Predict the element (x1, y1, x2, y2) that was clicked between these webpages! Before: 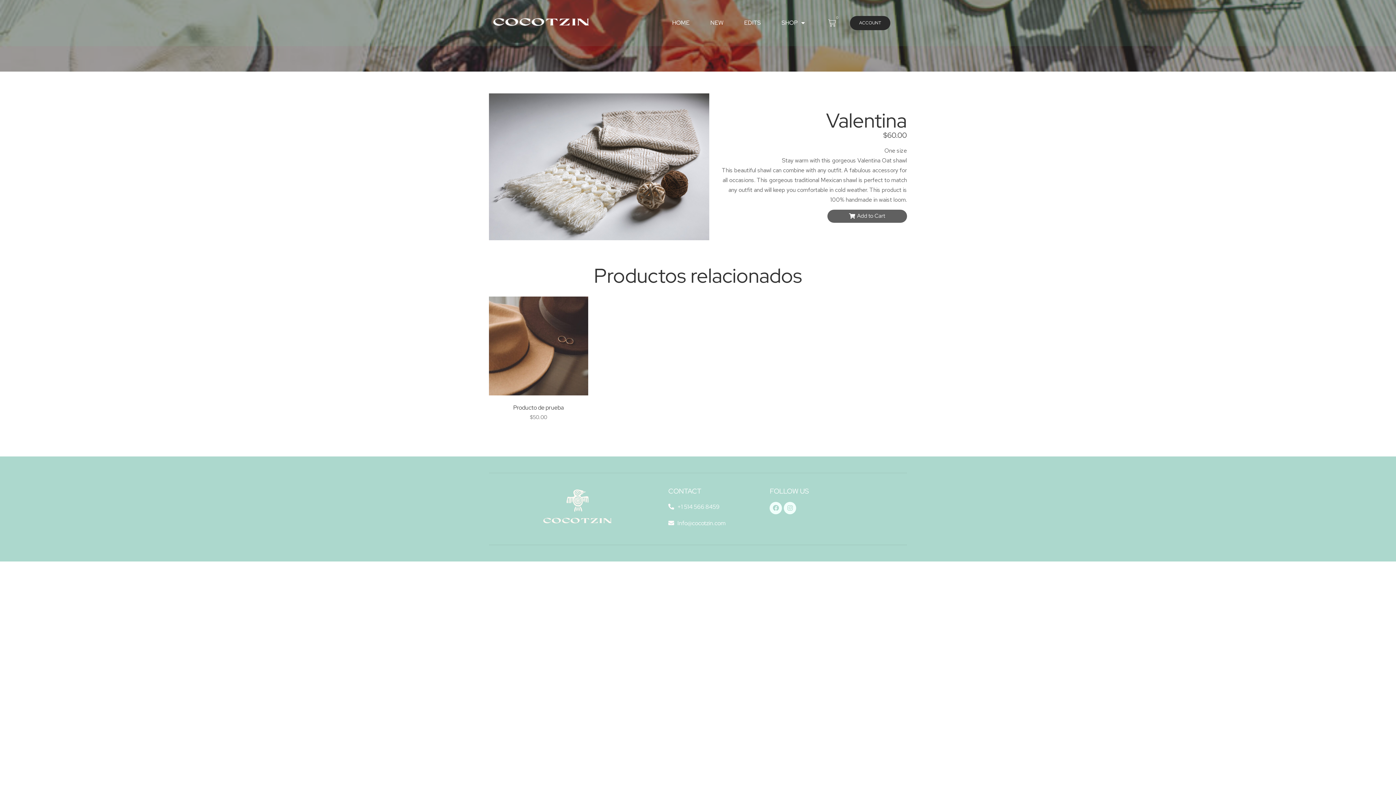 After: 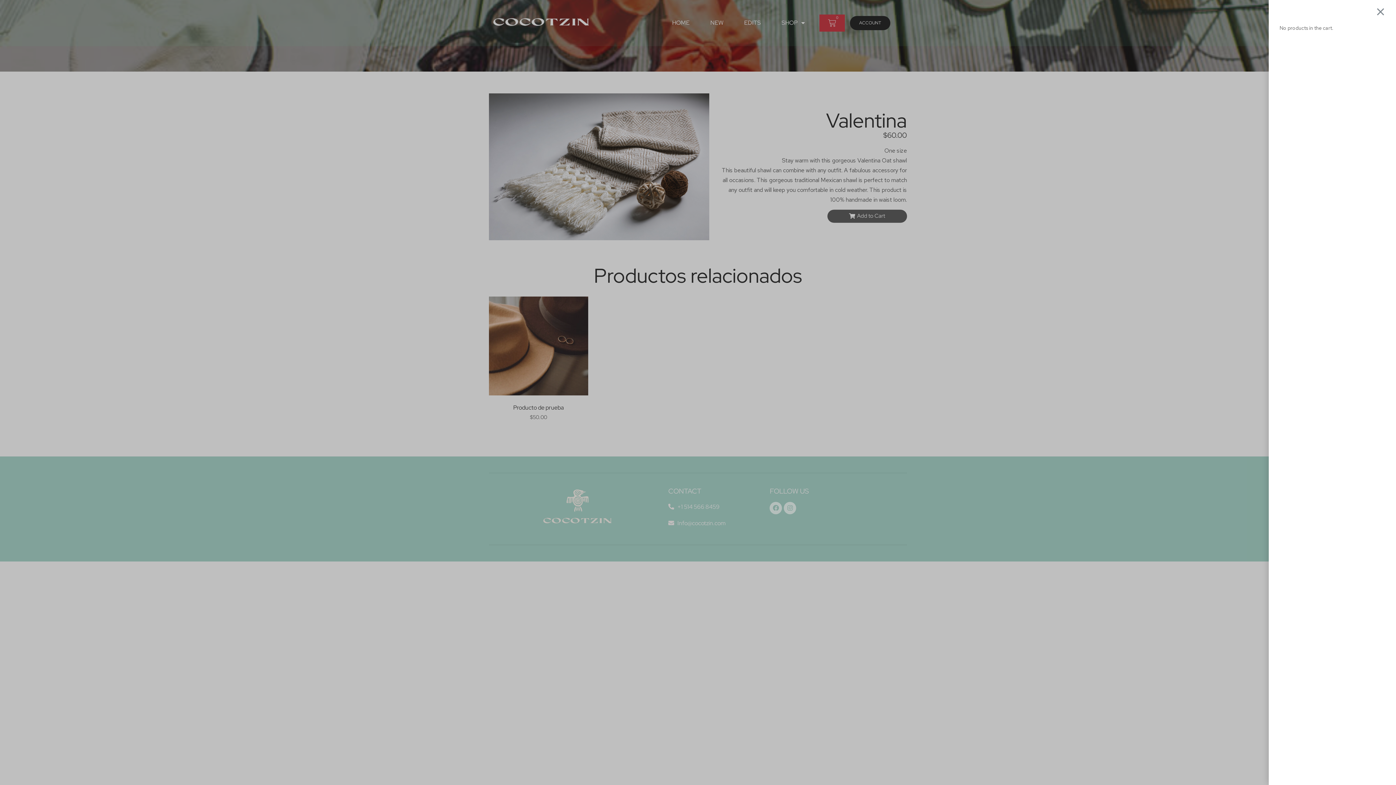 Action: bbox: (819, 14, 845, 31) label: Cart